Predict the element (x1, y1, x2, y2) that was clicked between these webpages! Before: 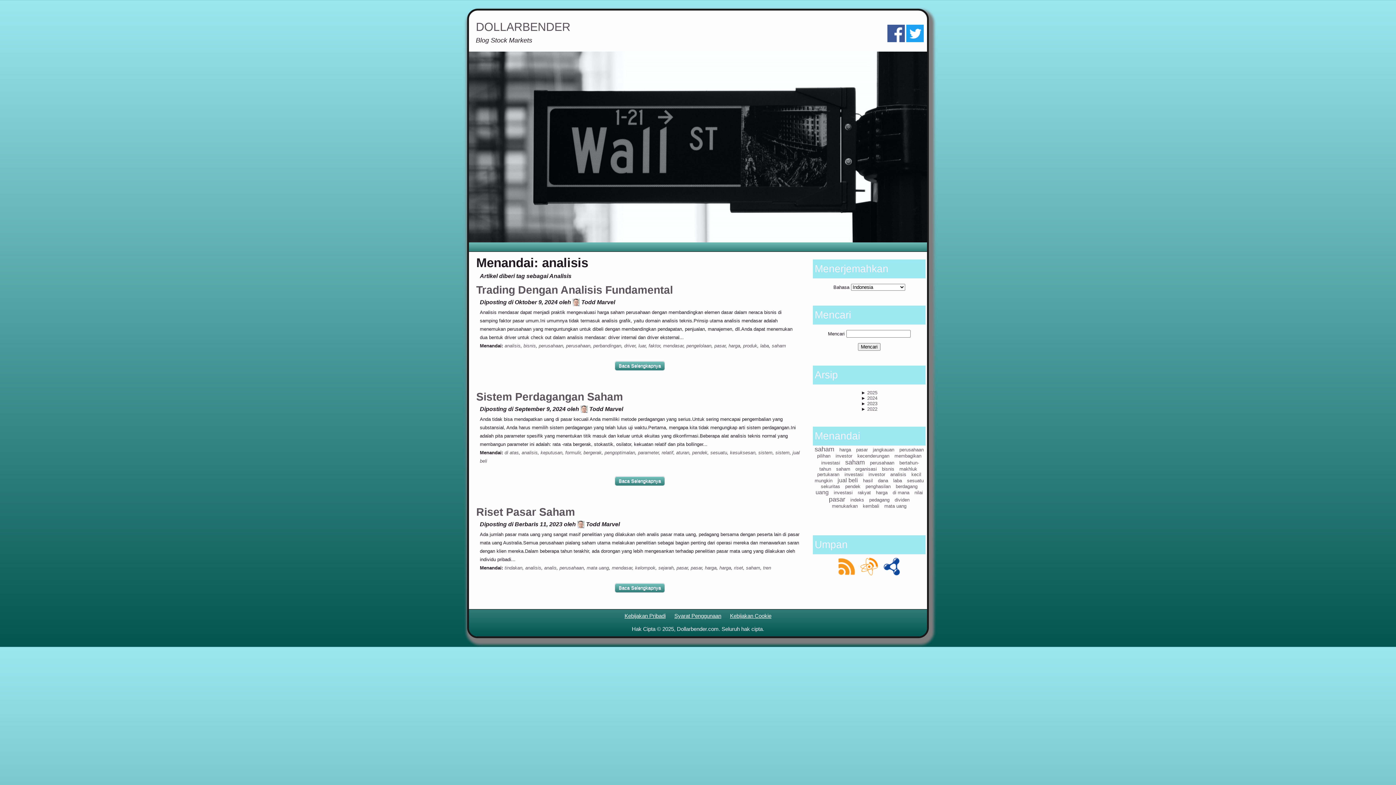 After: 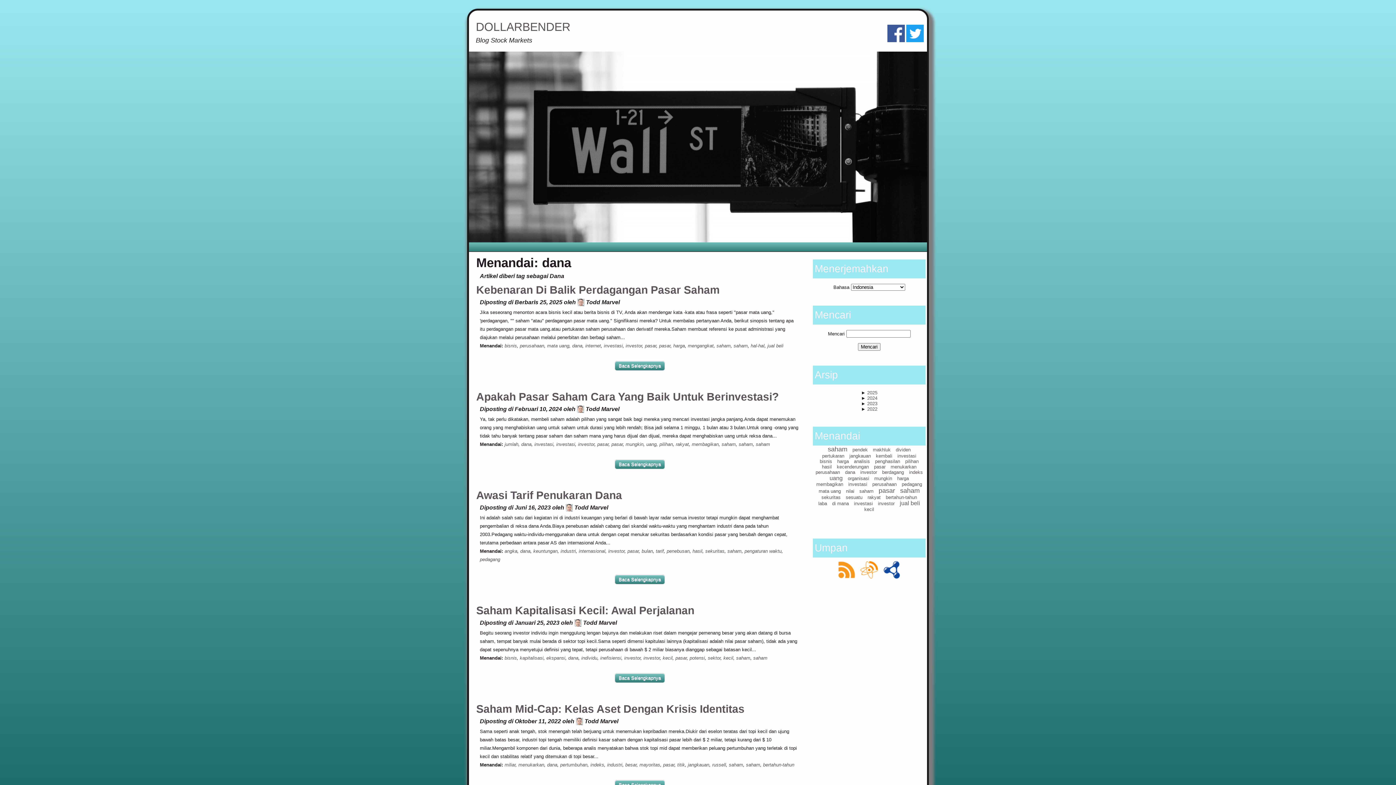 Action: label: dana bbox: (878, 478, 888, 483)